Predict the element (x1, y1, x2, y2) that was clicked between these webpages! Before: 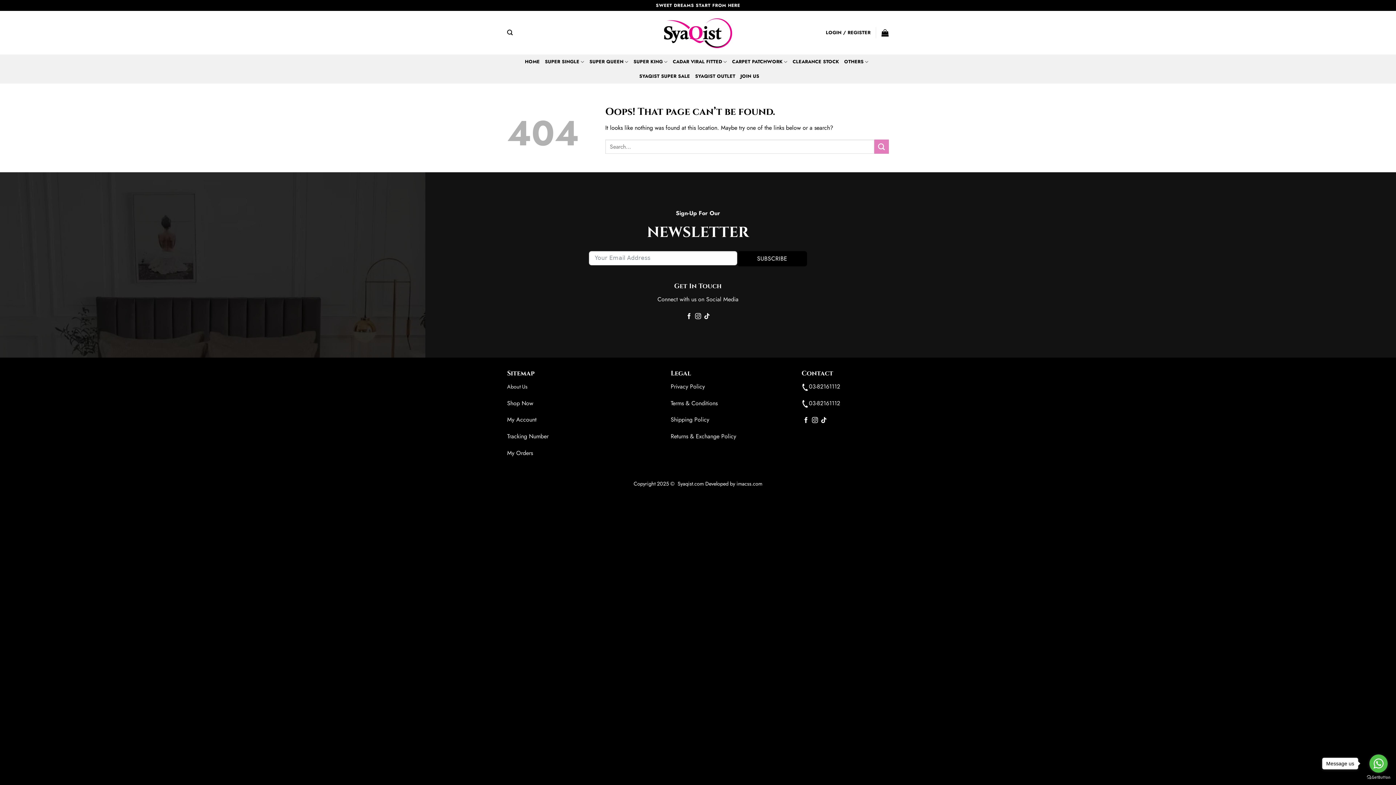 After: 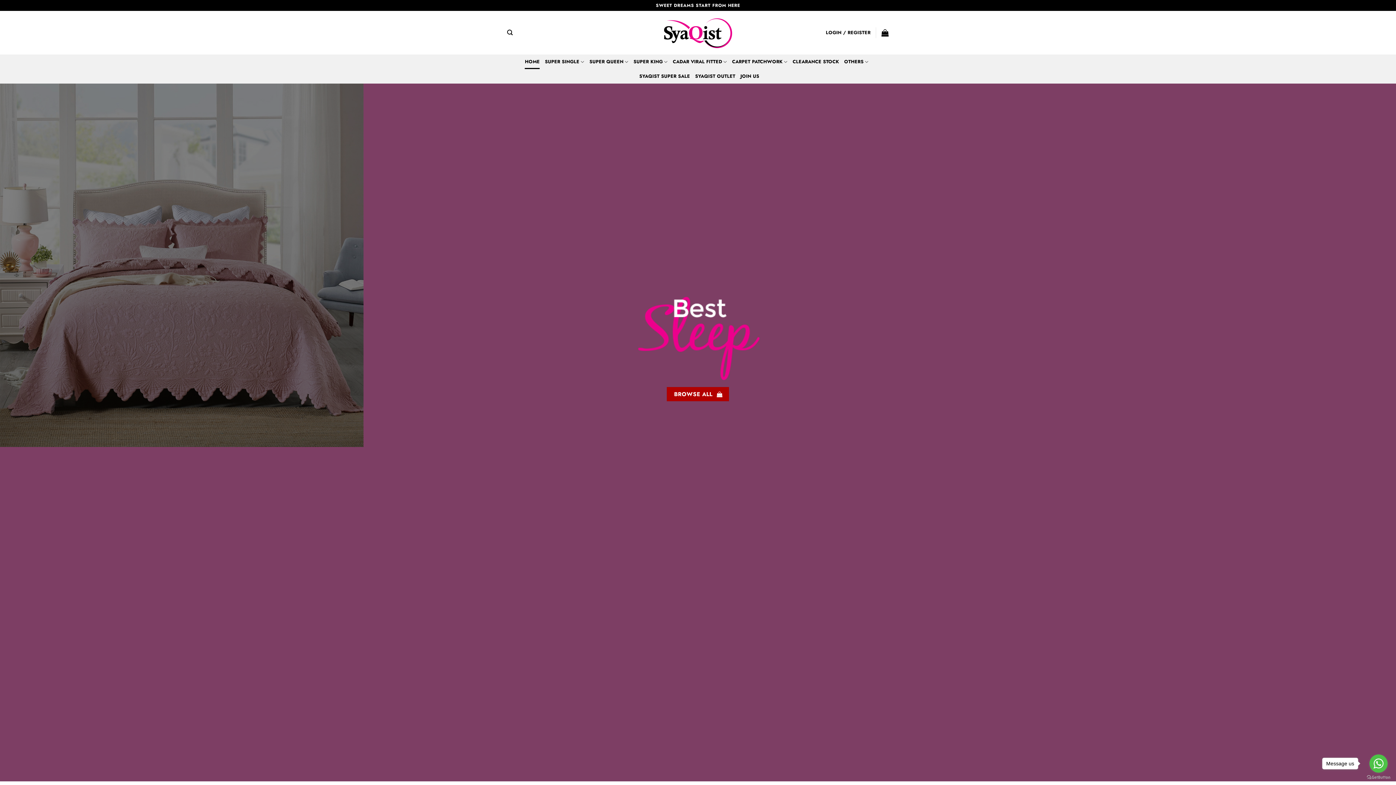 Action: label: Syaqist.com  bbox: (677, 480, 705, 487)